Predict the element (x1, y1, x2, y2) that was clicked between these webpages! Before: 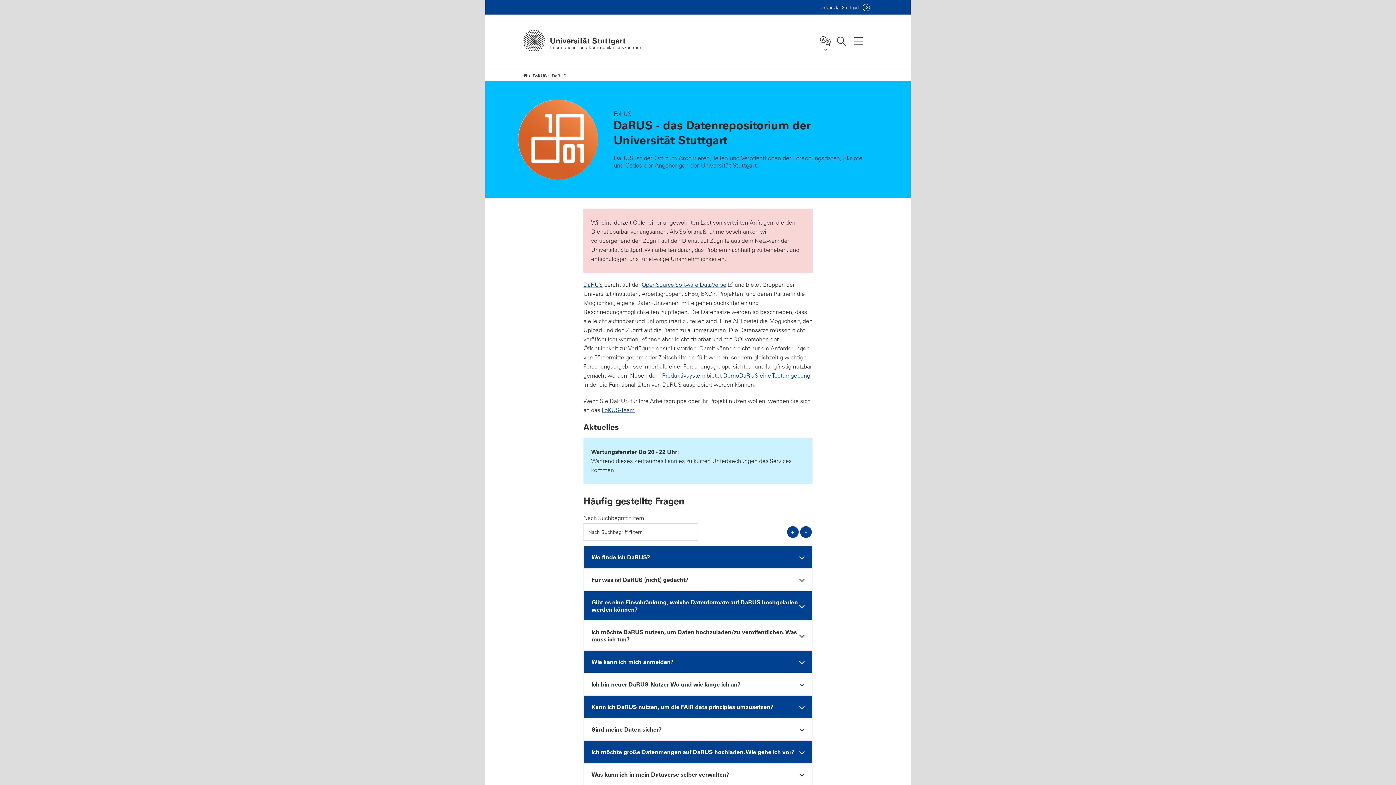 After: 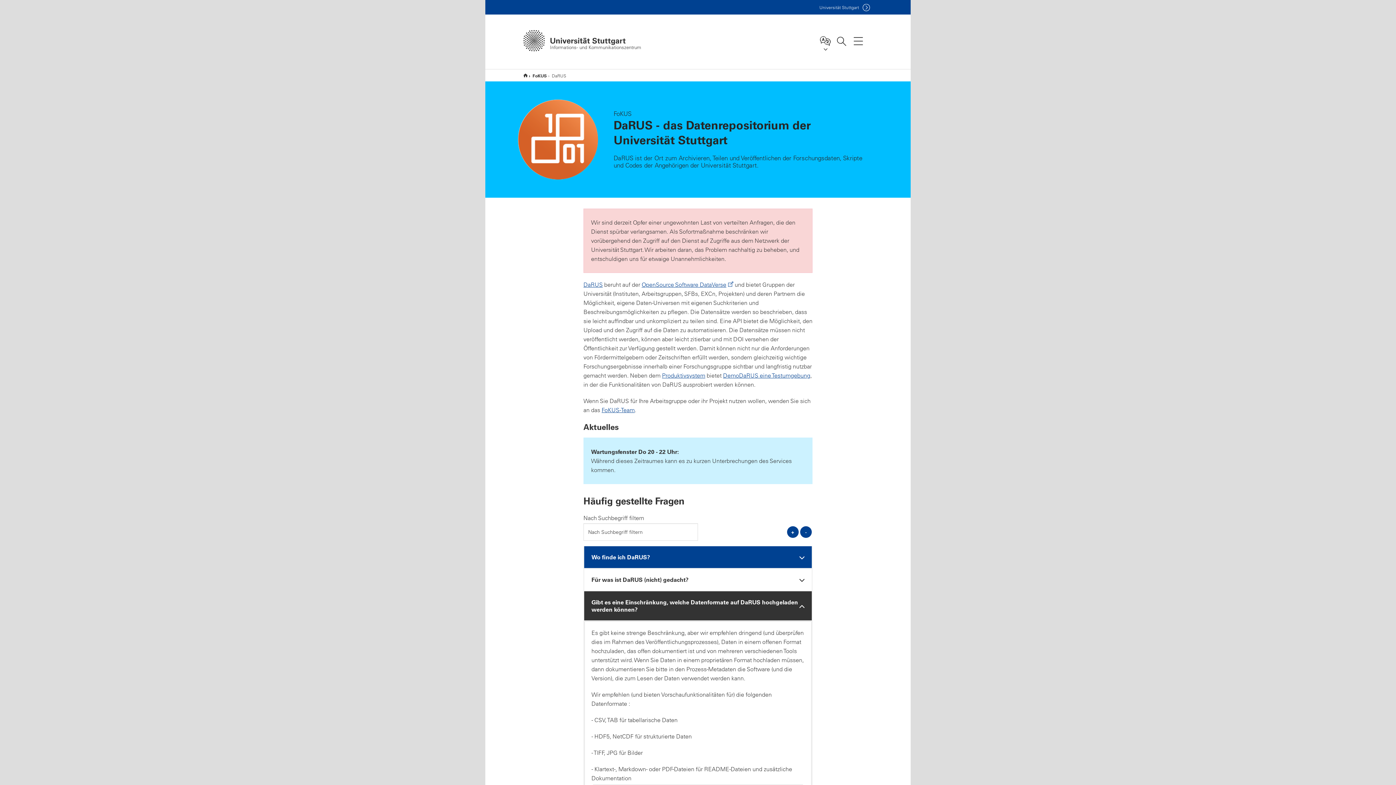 Action: bbox: (584, 591, 812, 620) label: Gibt es eine Einschränkung, welche Datenformate auf DaRUS hochgeladen werden können?